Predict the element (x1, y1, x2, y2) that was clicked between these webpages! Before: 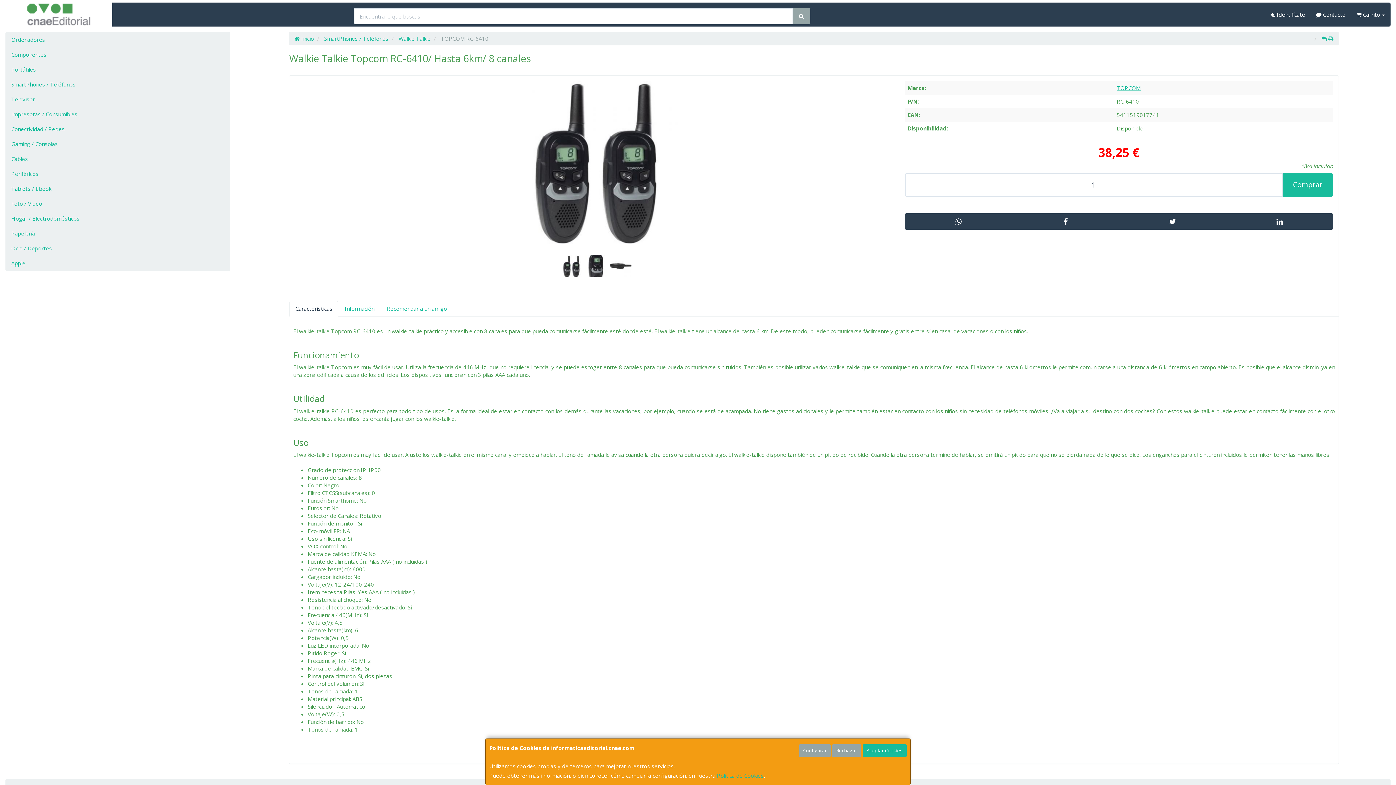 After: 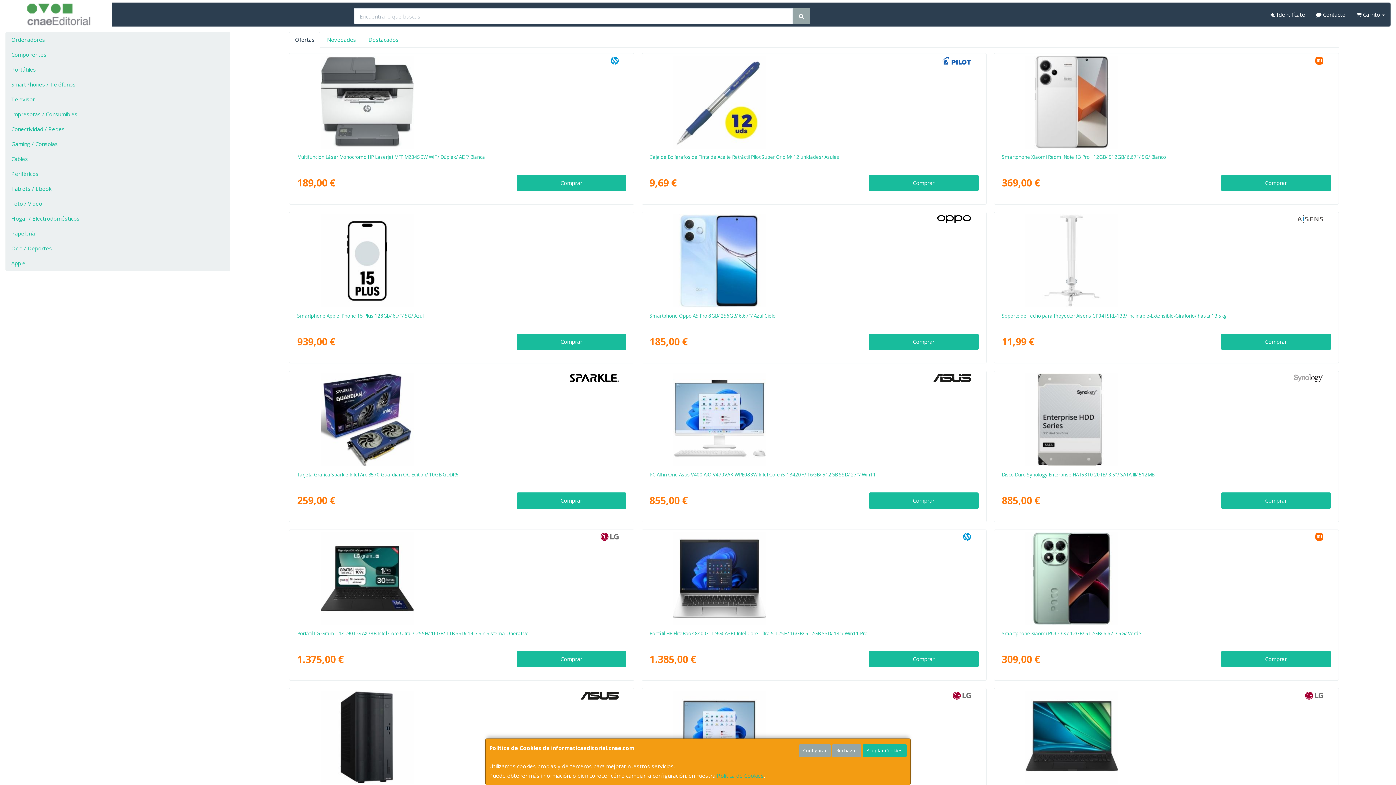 Action: bbox: (5, 2, 346, 26)